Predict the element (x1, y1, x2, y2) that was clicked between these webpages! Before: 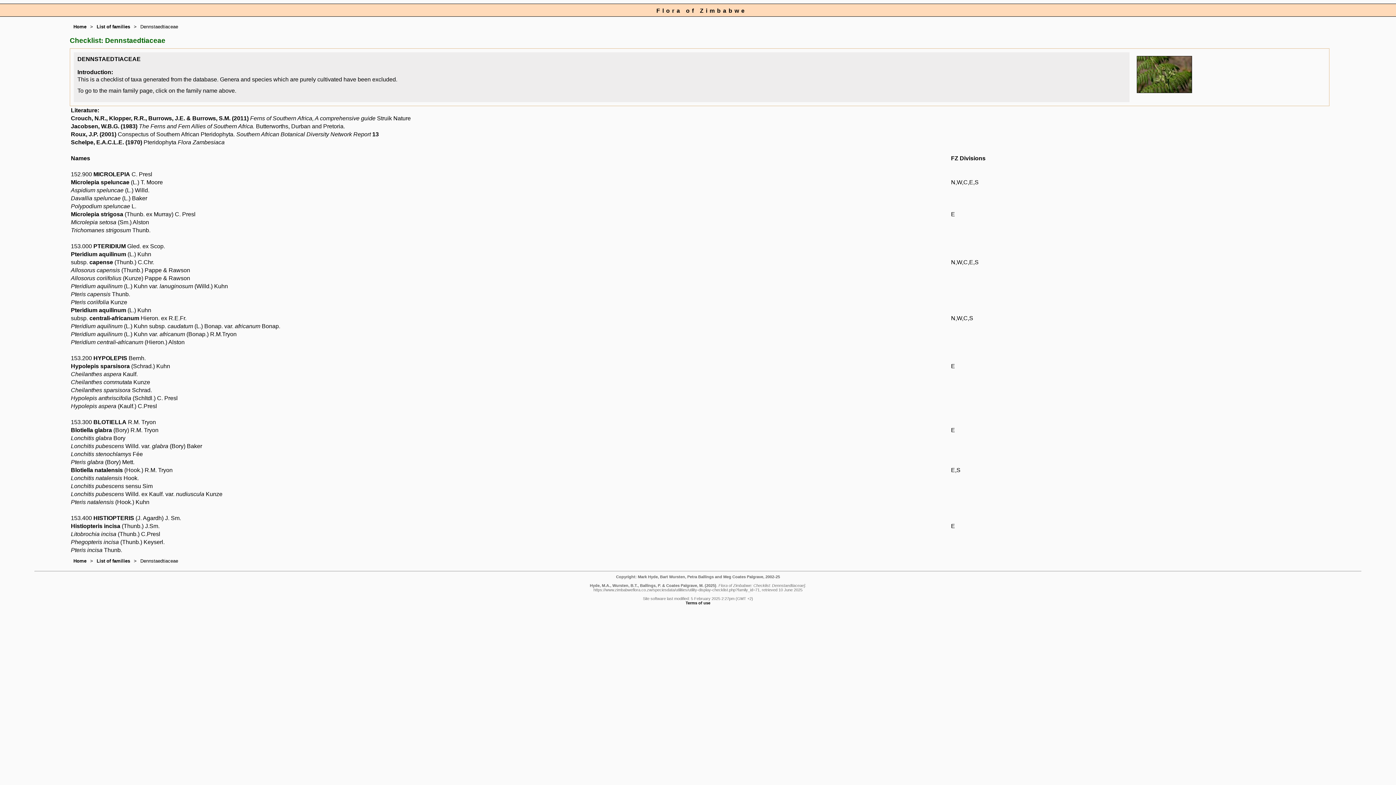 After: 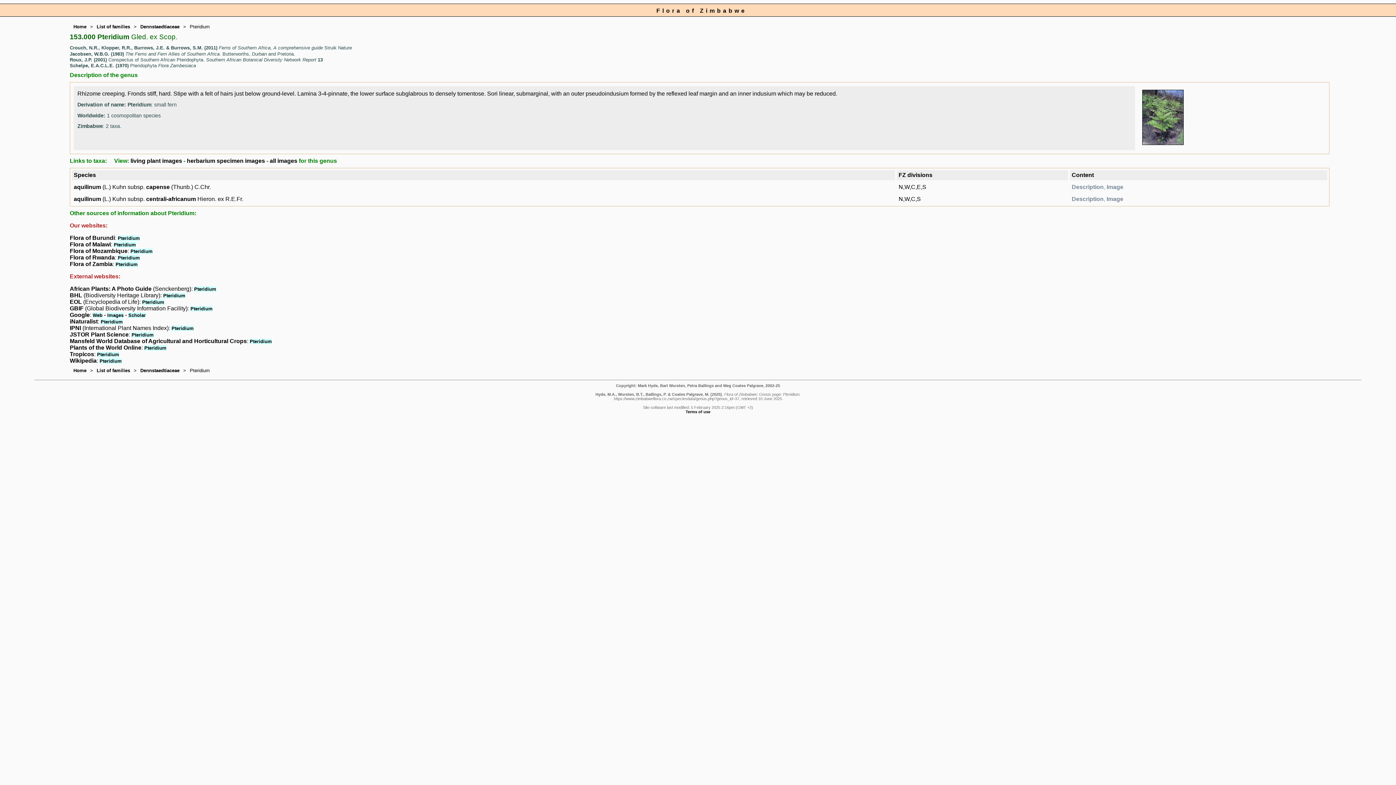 Action: label: PTERIDIUM bbox: (93, 243, 125, 249)